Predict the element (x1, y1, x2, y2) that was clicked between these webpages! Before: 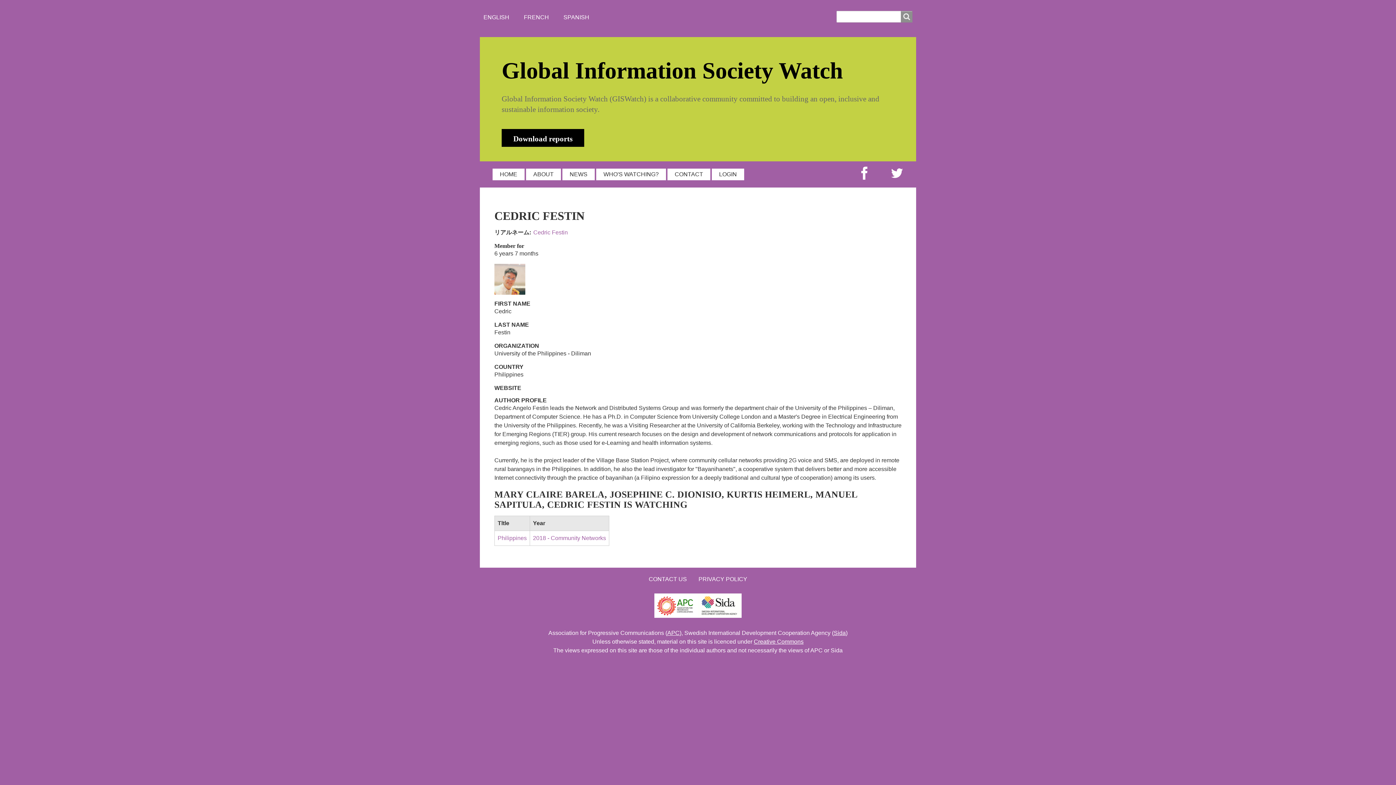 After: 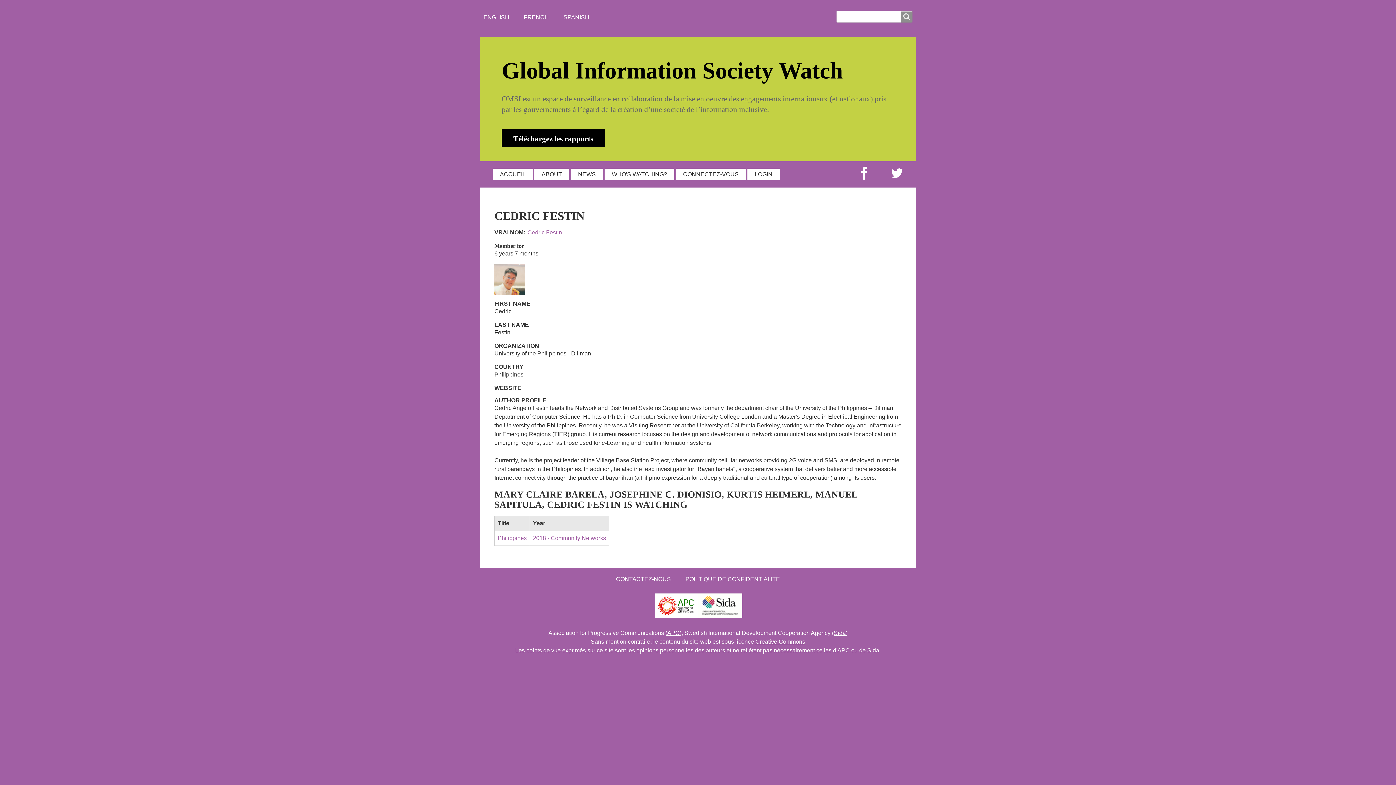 Action: label: FRENCH bbox: (524, 12, 549, 22)